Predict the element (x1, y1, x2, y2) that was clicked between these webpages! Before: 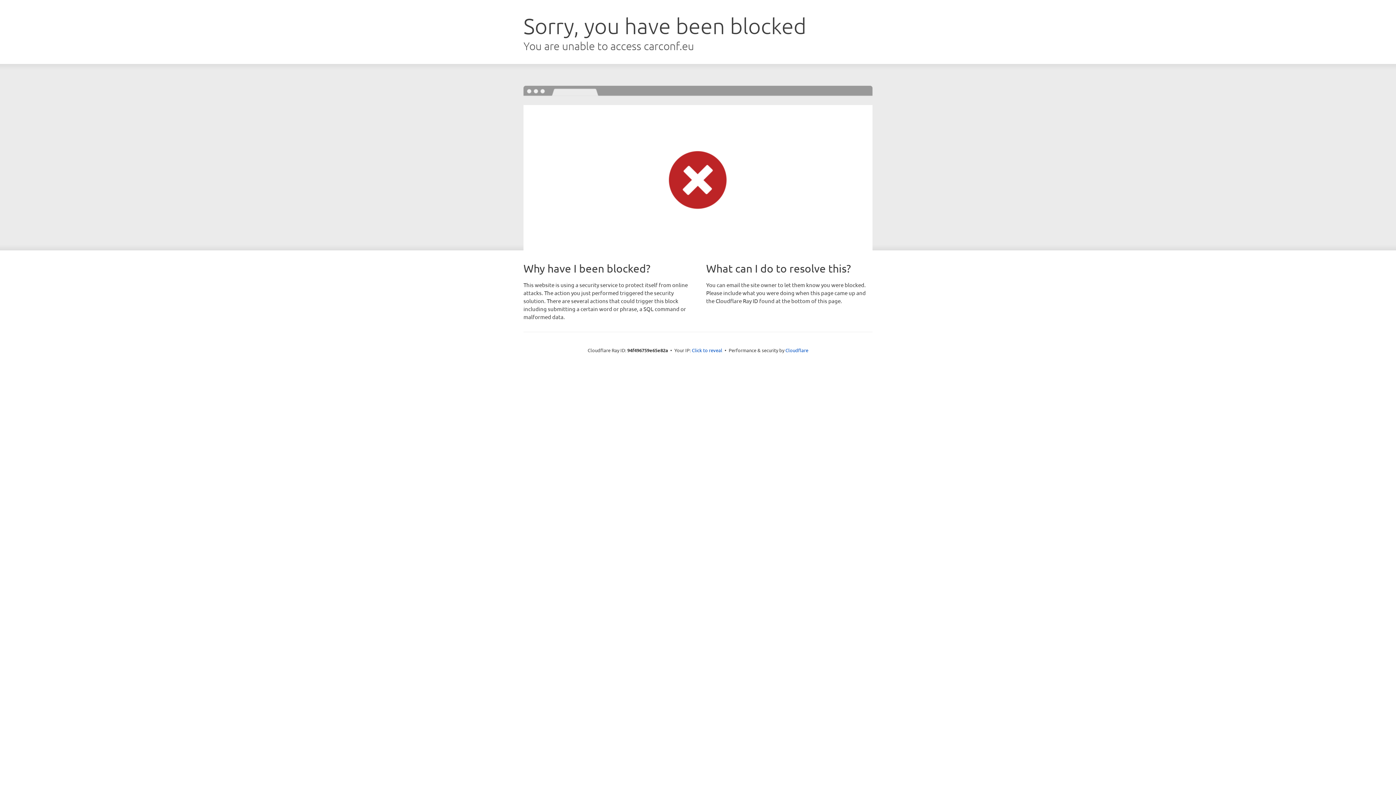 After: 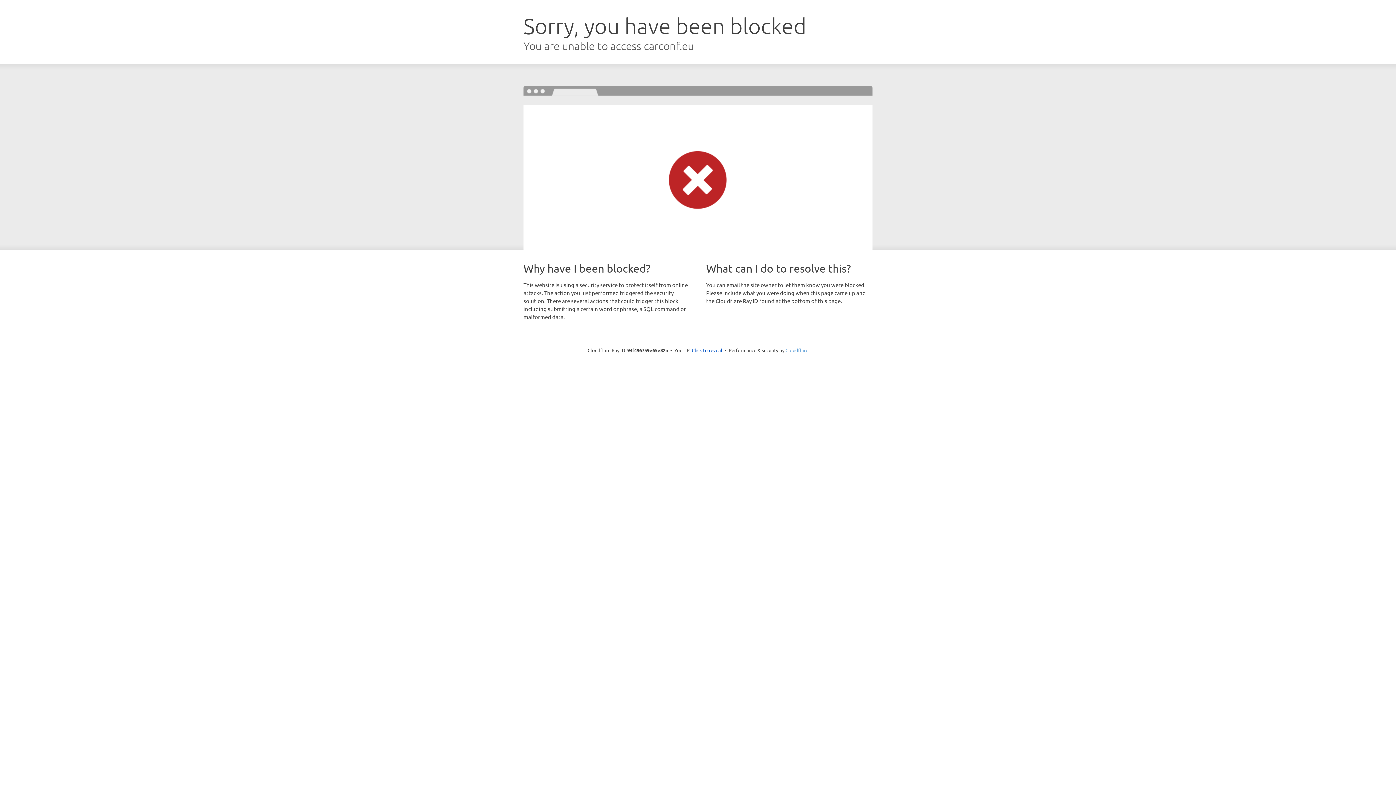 Action: bbox: (785, 347, 808, 353) label: Cloudflare